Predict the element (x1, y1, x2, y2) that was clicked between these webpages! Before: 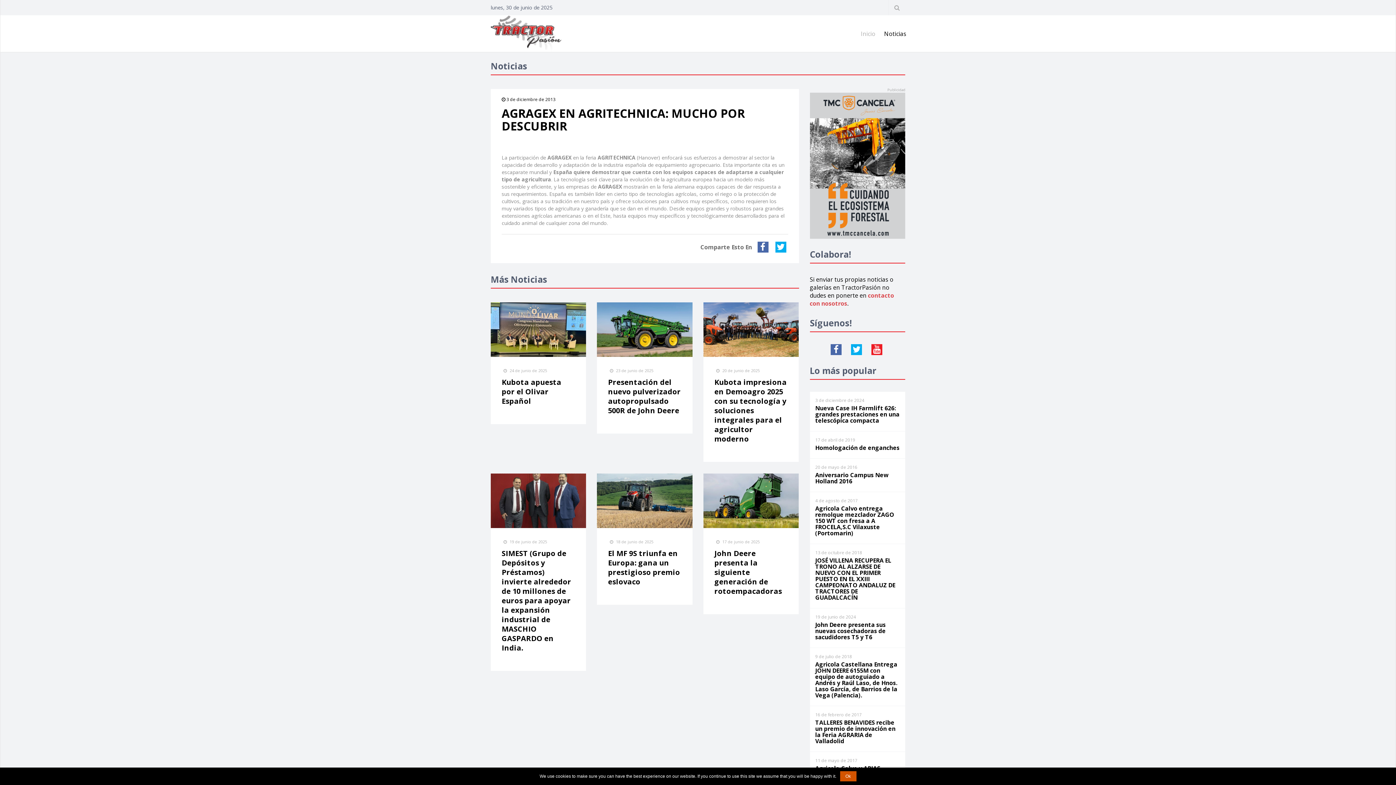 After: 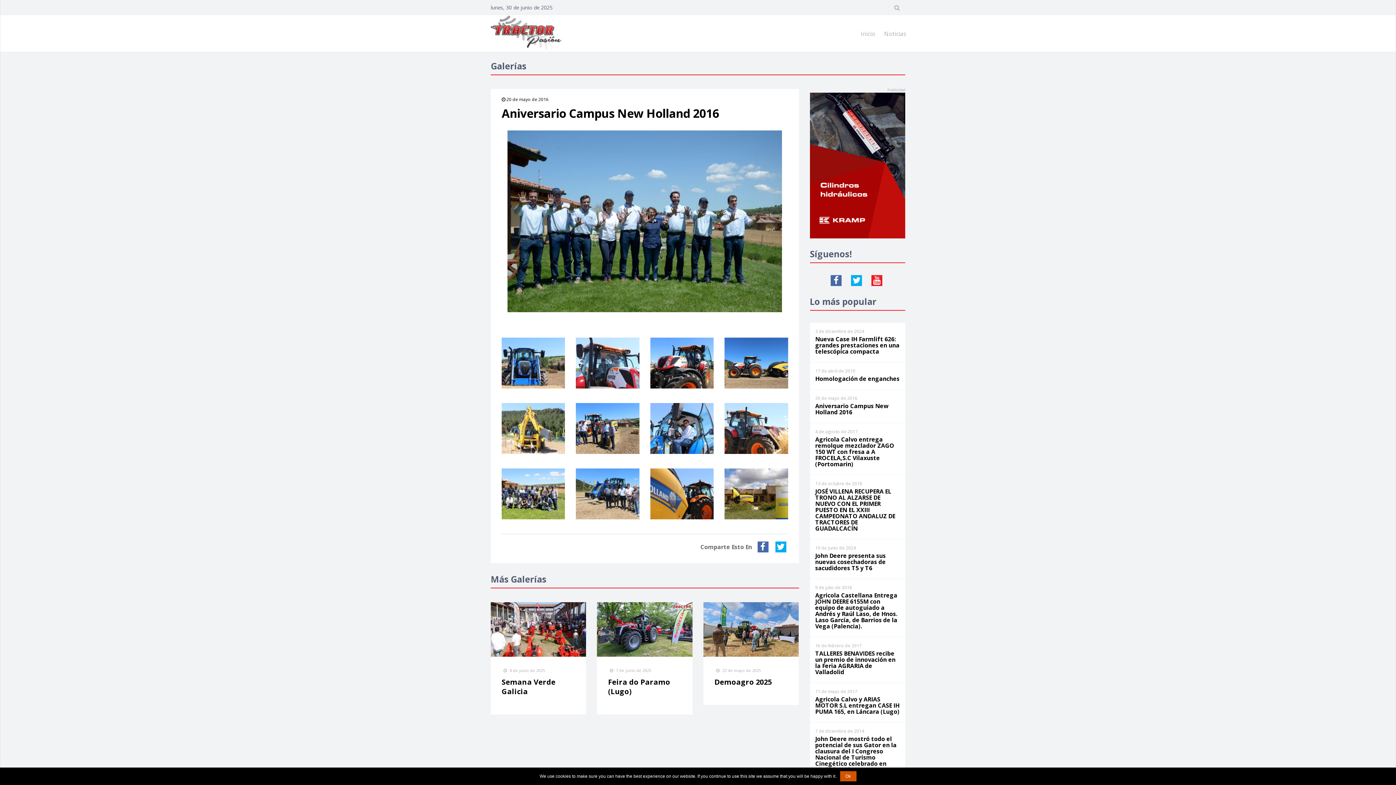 Action: label: 20 de mayo de 2016
Aniversario Campus New Holland 2016 bbox: (810, 458, 905, 491)